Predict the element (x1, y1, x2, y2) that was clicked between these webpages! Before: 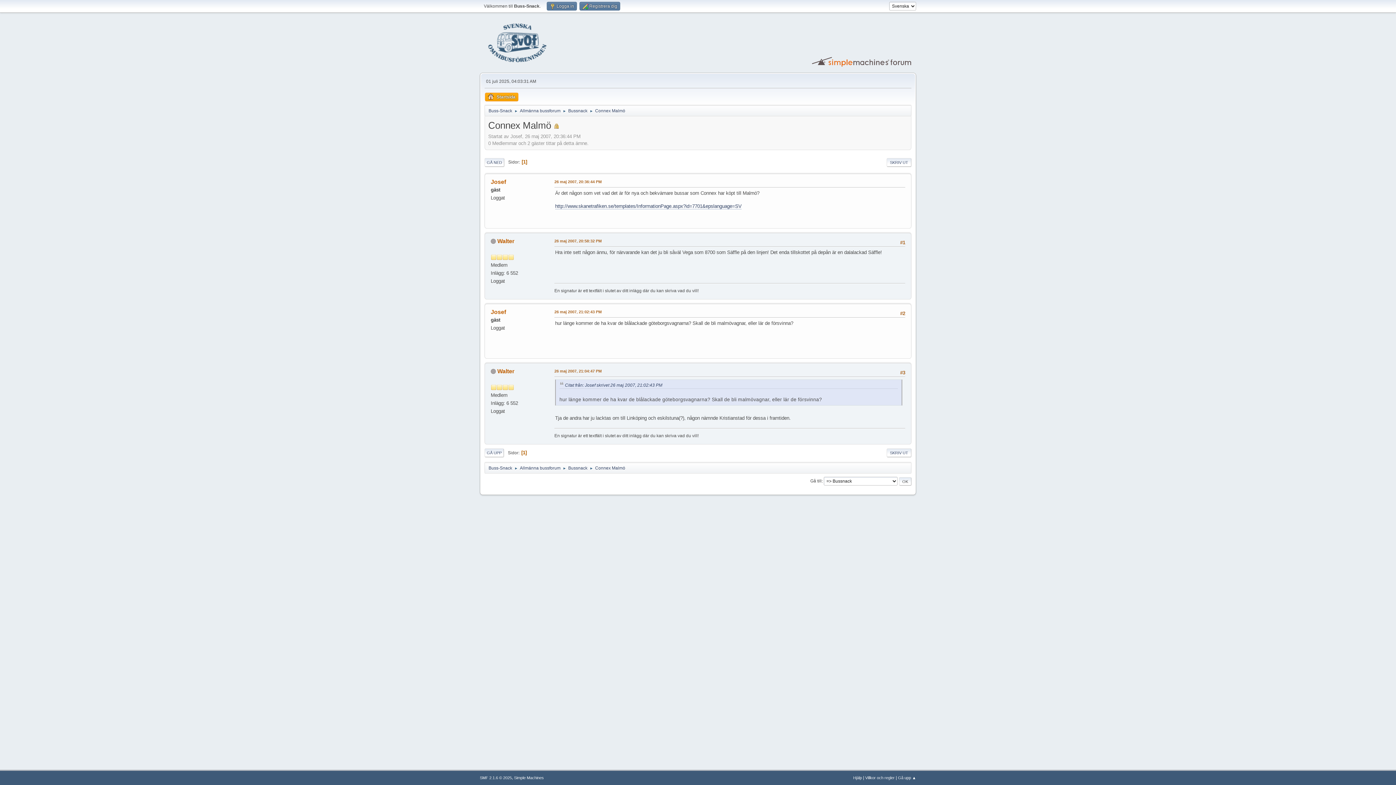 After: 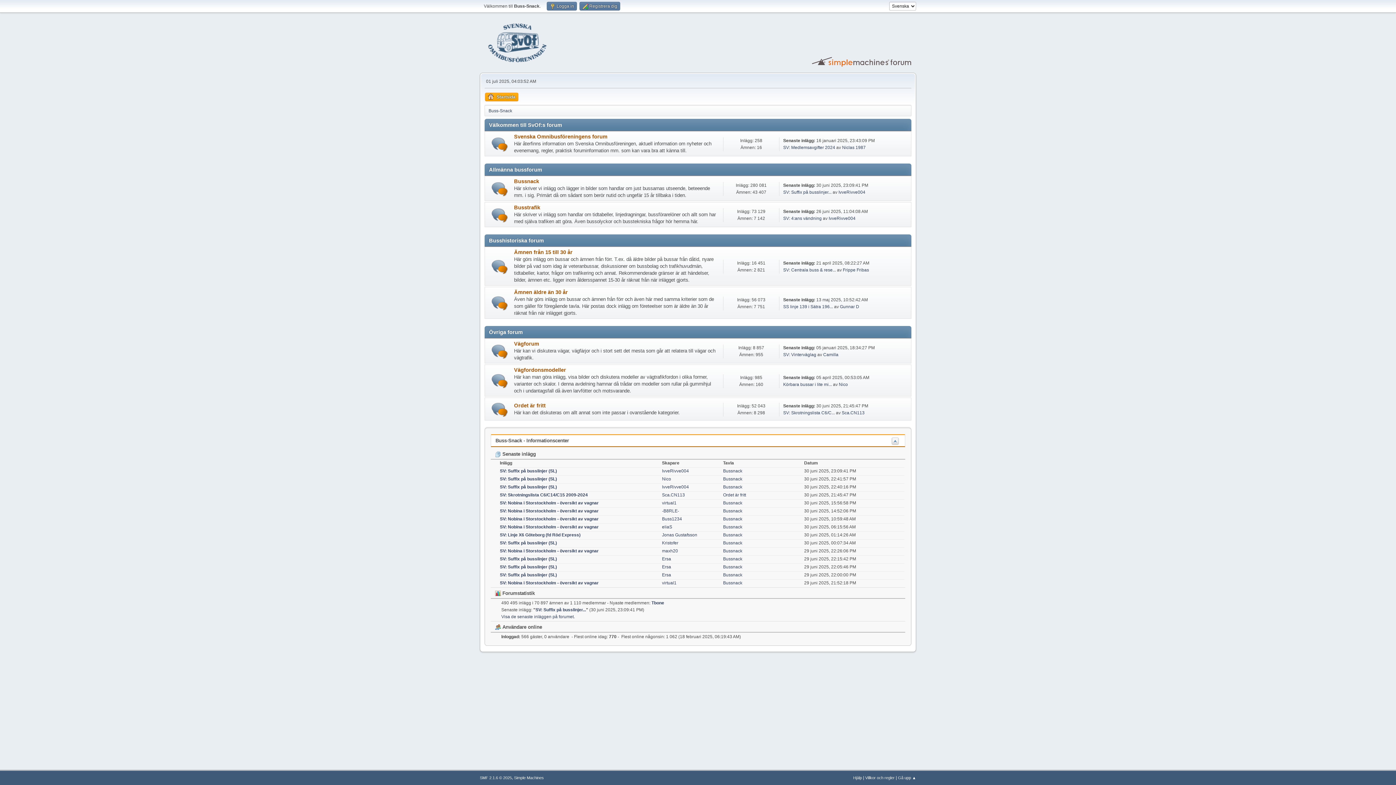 Action: bbox: (488, 461, 512, 472) label: Buss-Snack